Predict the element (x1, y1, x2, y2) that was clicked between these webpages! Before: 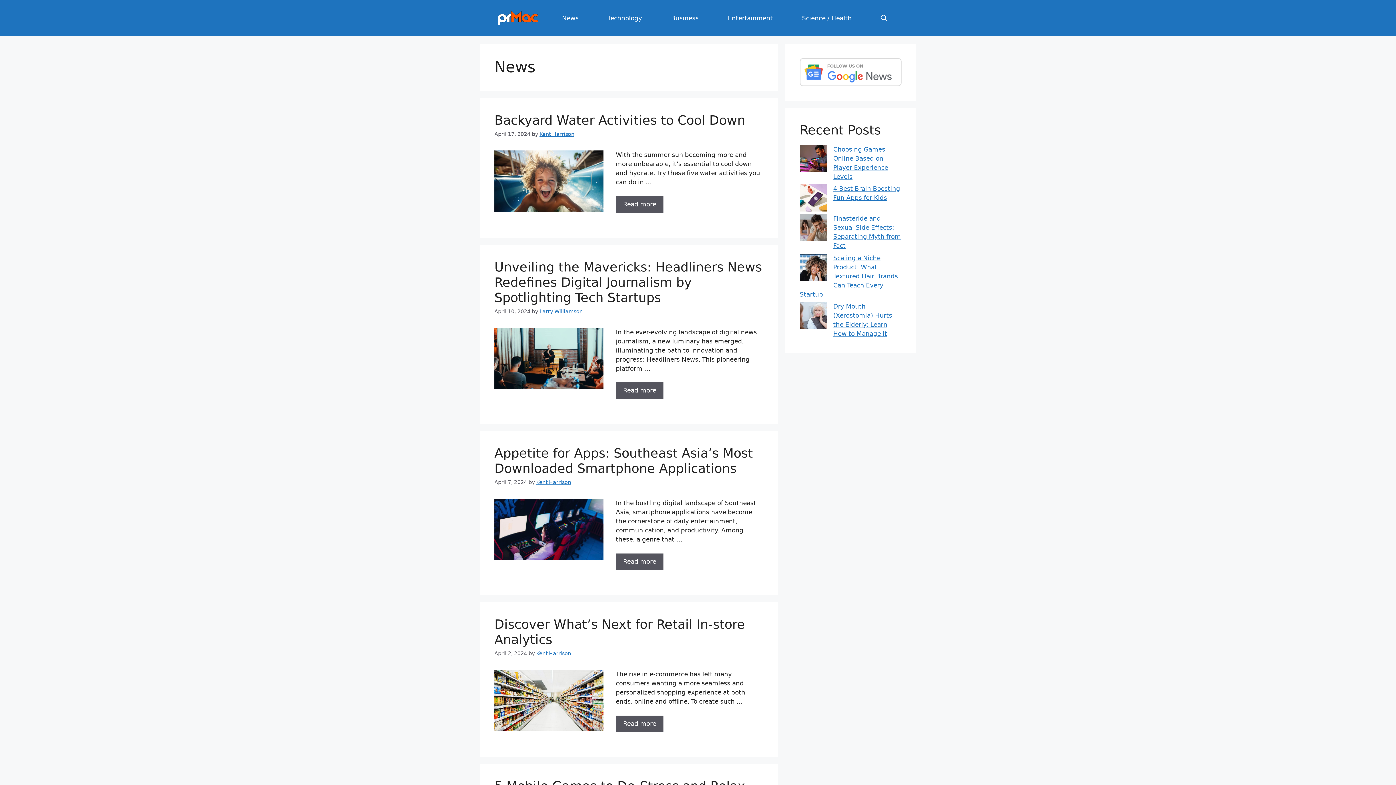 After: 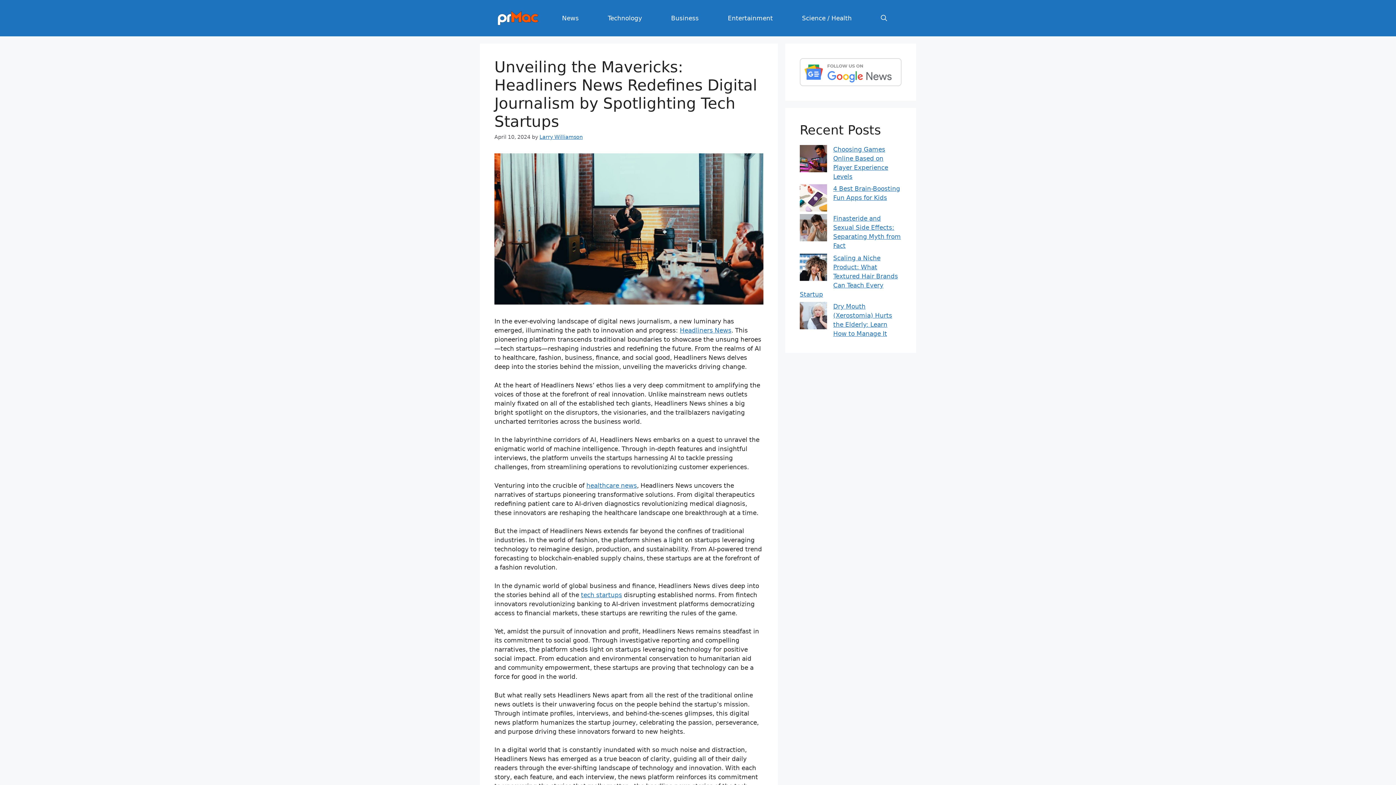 Action: label: More on ​​Unveiling the Mavericks: Headliners News Redefines Digital Journalism by Spotlighting Tech Startups bbox: (616, 382, 663, 399)